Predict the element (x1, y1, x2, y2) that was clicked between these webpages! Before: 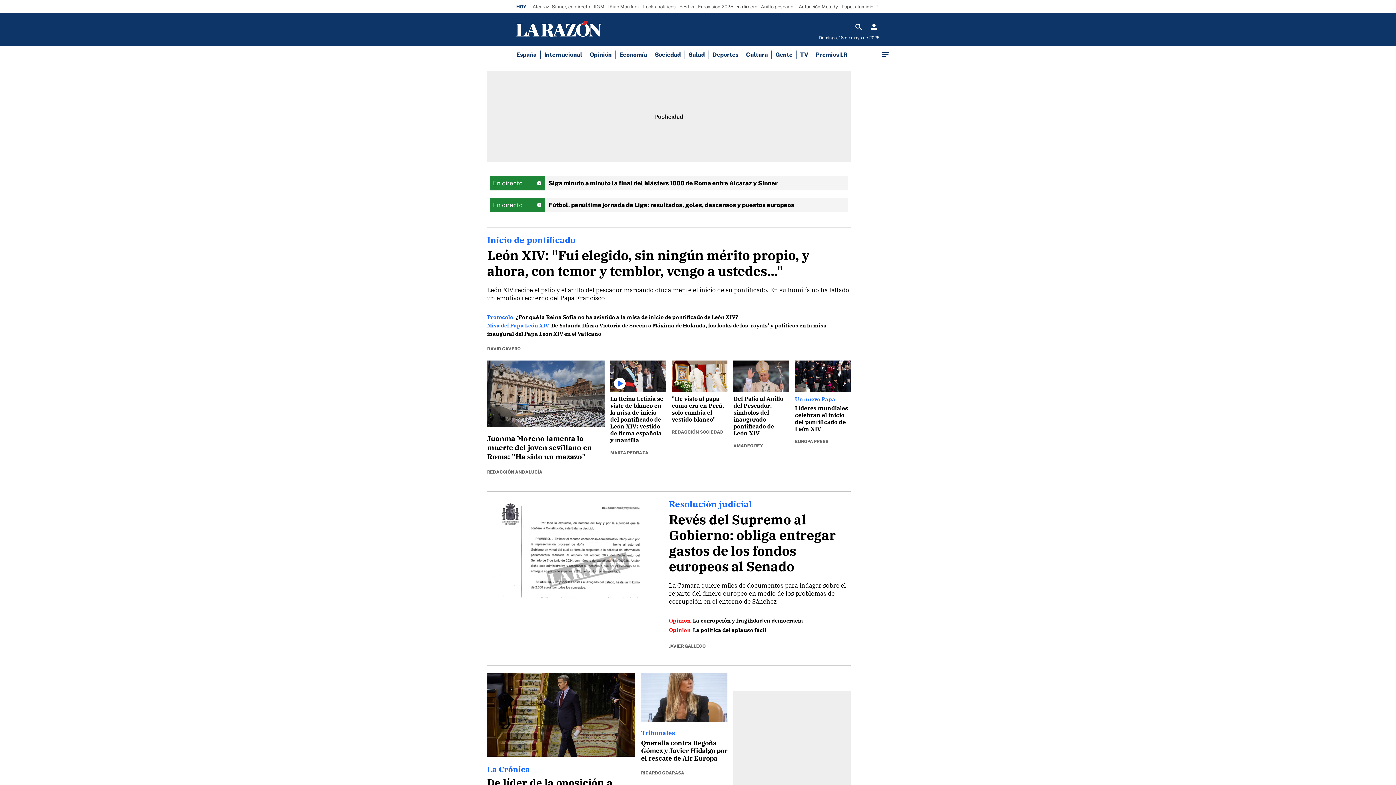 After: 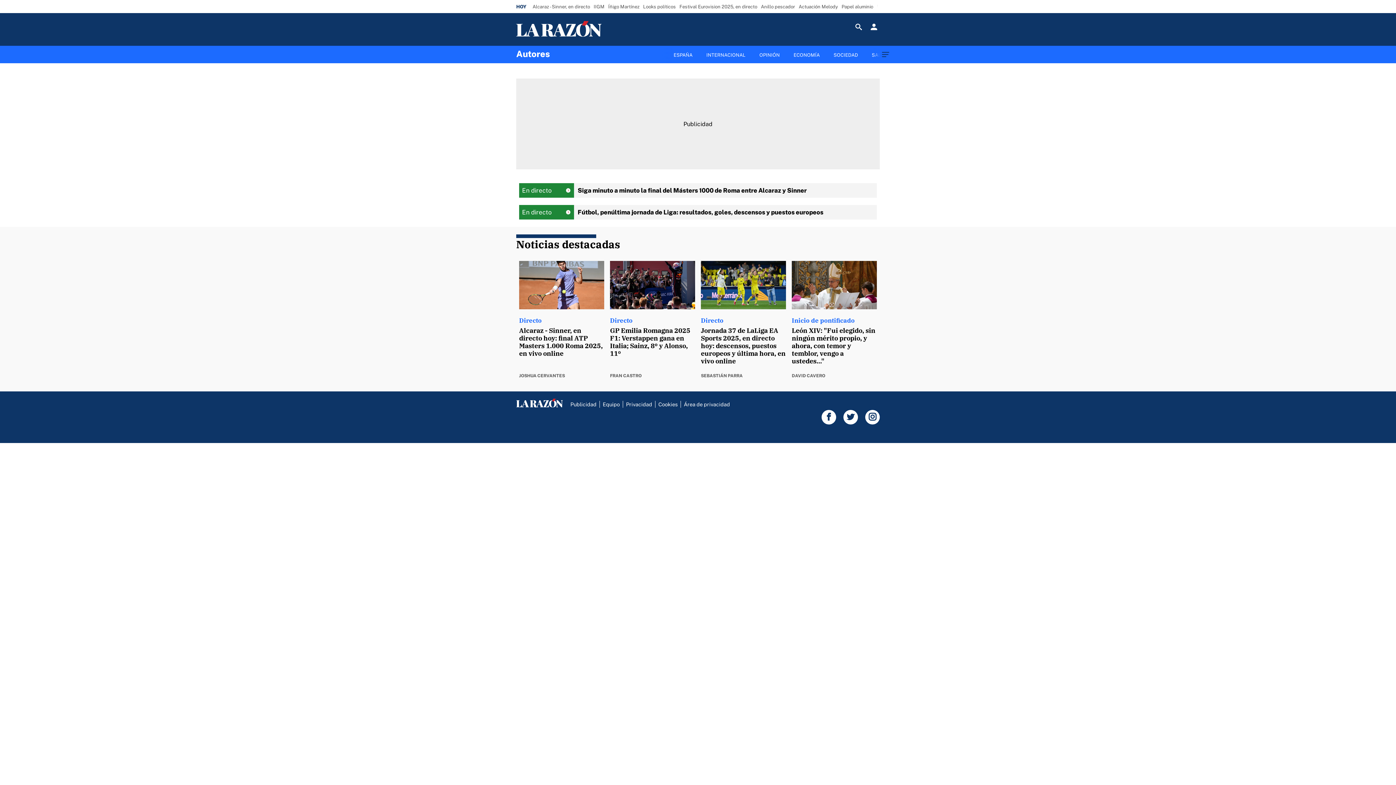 Action: bbox: (671, 429, 723, 434) label: REDACCIÓN SOCIEDAD